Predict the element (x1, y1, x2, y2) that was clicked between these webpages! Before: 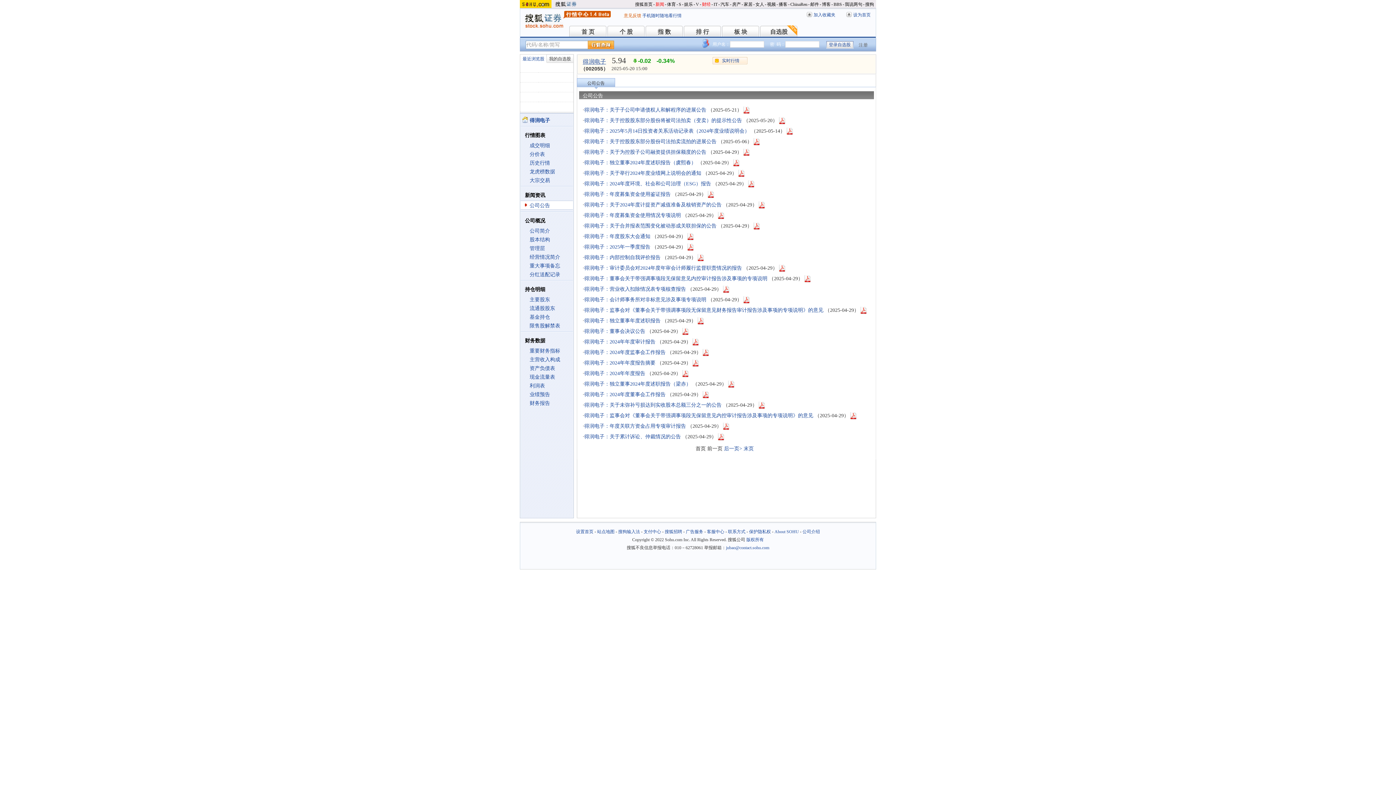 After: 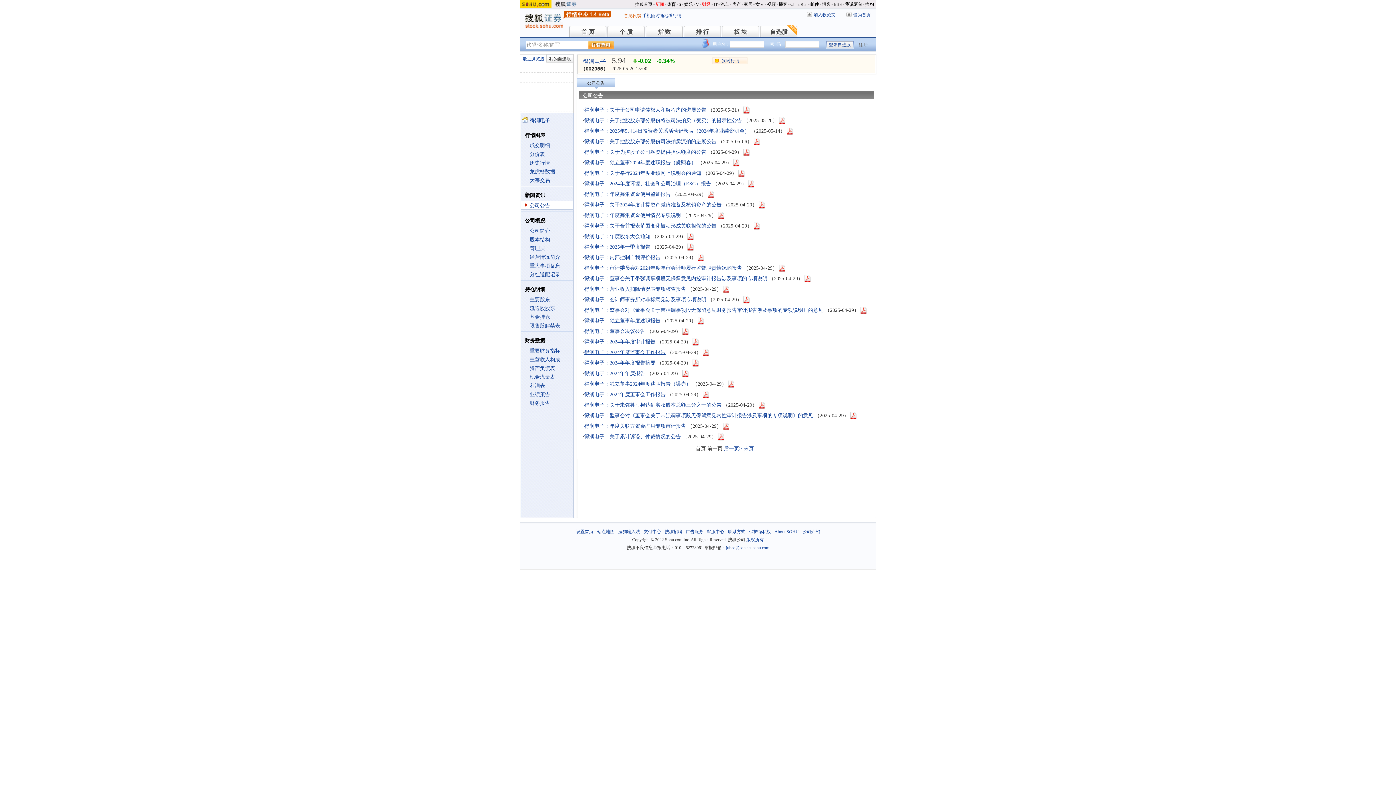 Action: bbox: (584, 349, 665, 355) label: 得润电子：2024年度监事会工作报告